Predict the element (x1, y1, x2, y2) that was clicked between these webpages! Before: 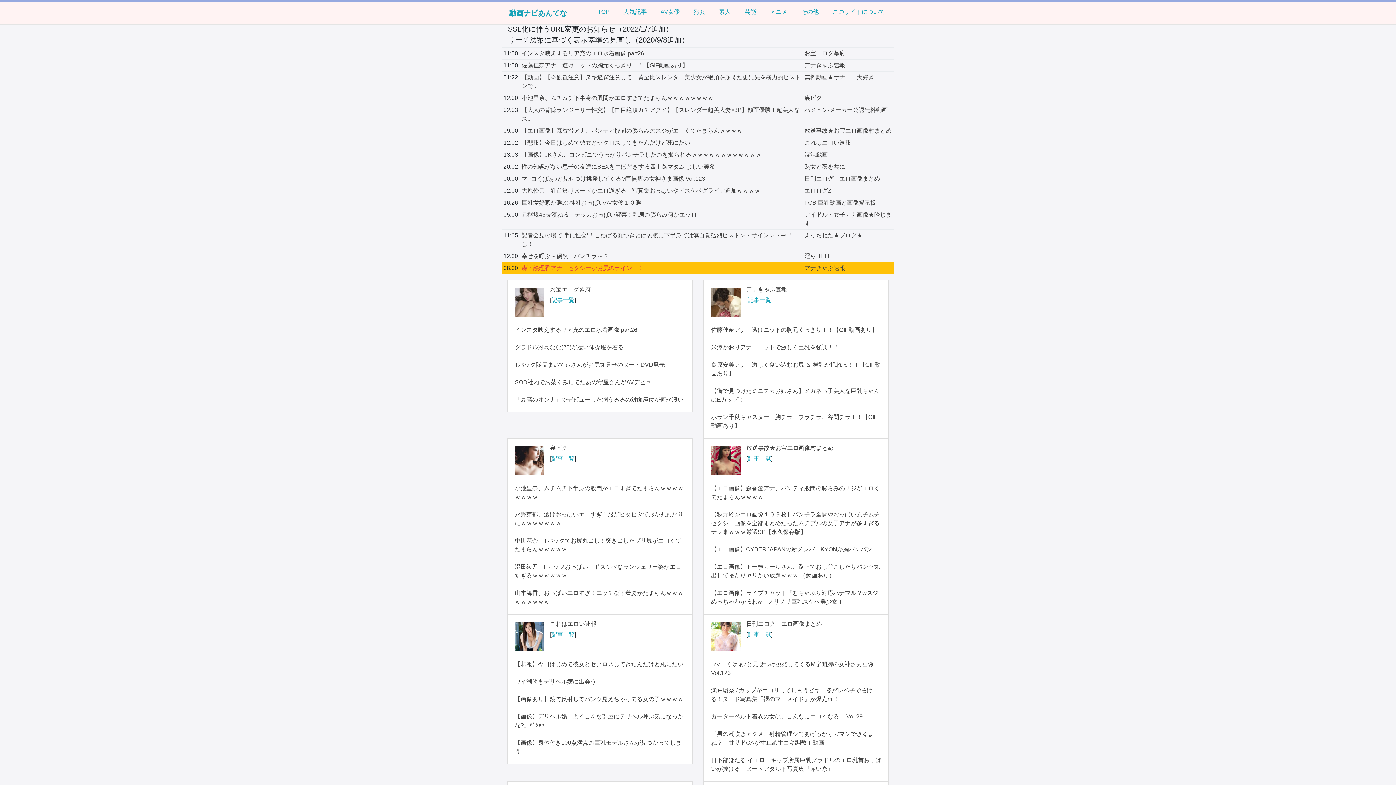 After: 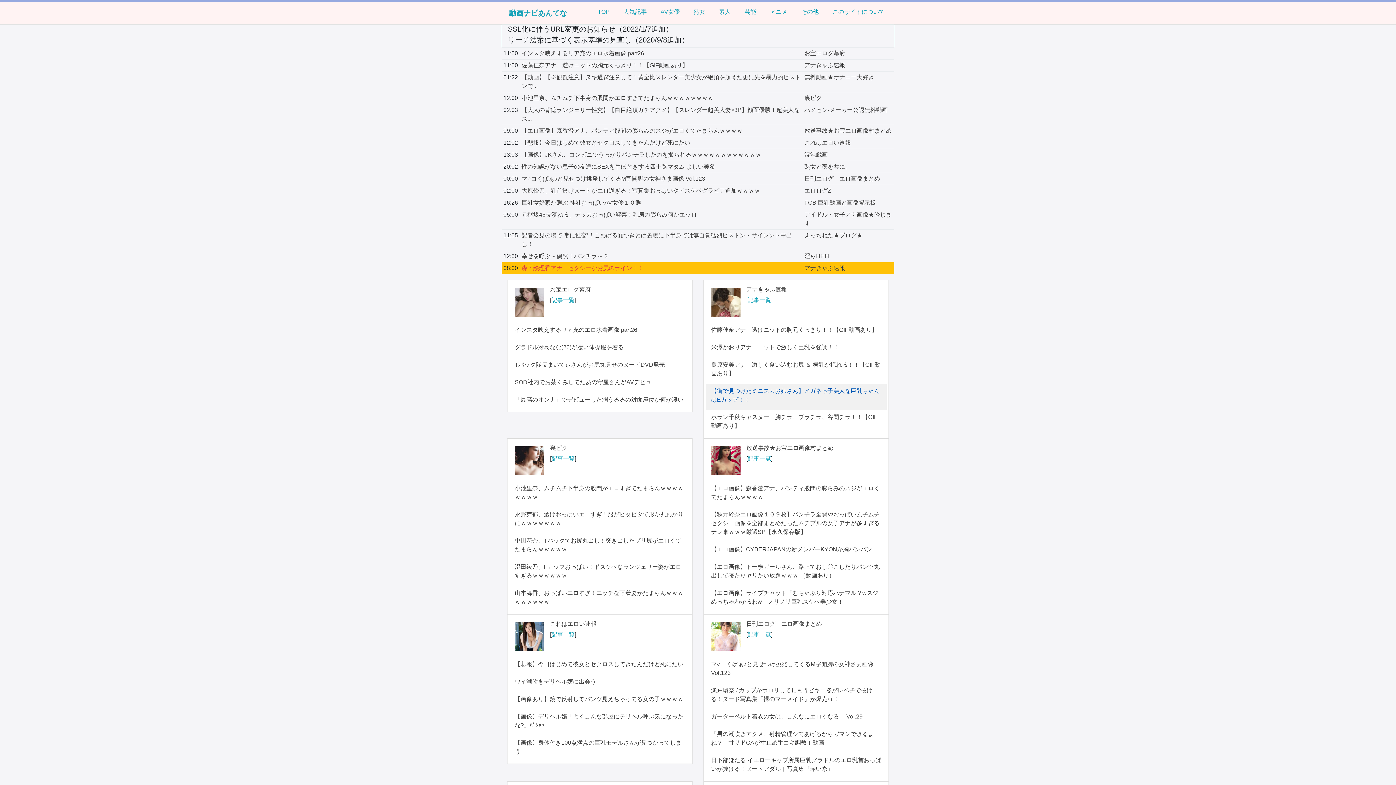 Action: label: 【街で見つけたミニスカお姉さん】メガネっ子美人な巨乳ちゃんはEカップ！！ bbox: (705, 384, 886, 410)